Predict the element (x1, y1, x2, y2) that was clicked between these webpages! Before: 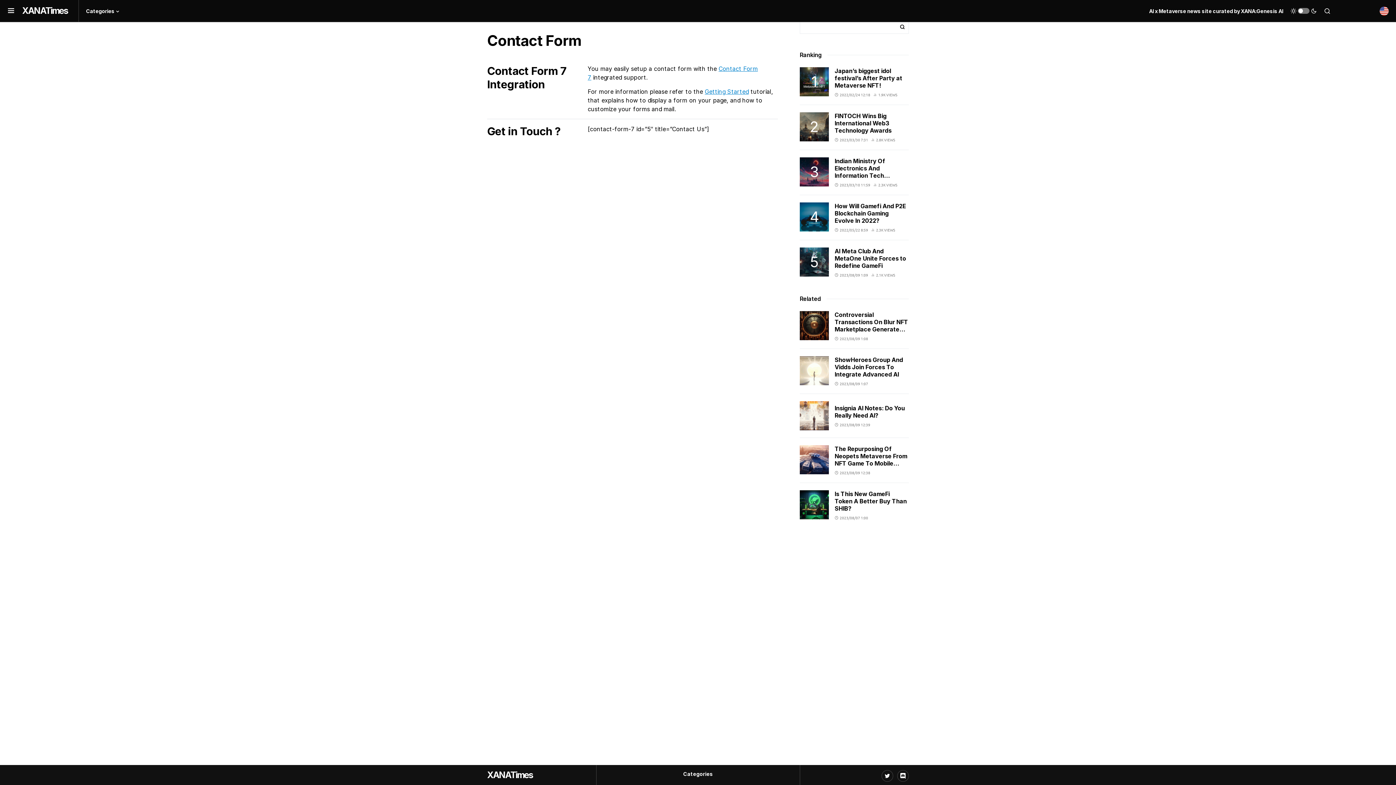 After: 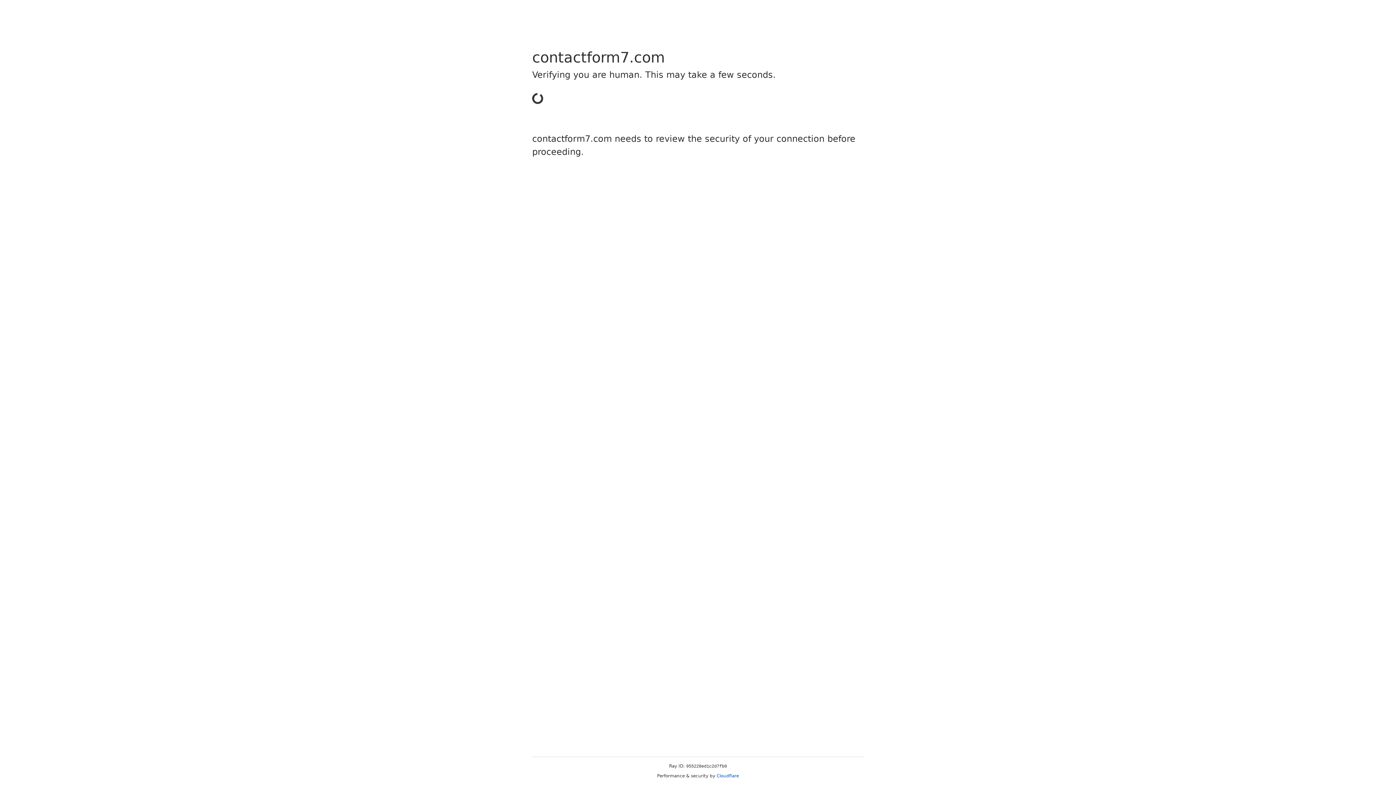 Action: label: Getting Started bbox: (704, 88, 748, 95)